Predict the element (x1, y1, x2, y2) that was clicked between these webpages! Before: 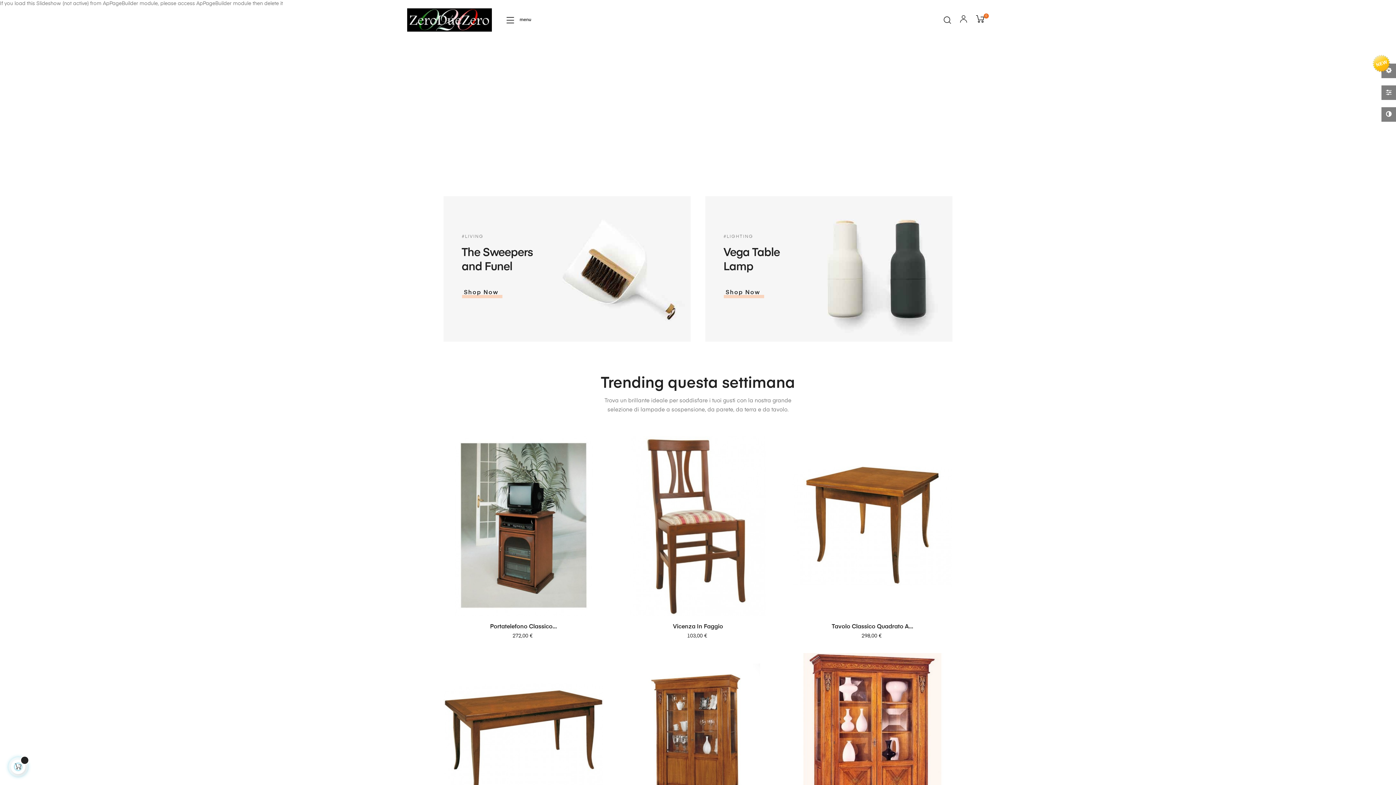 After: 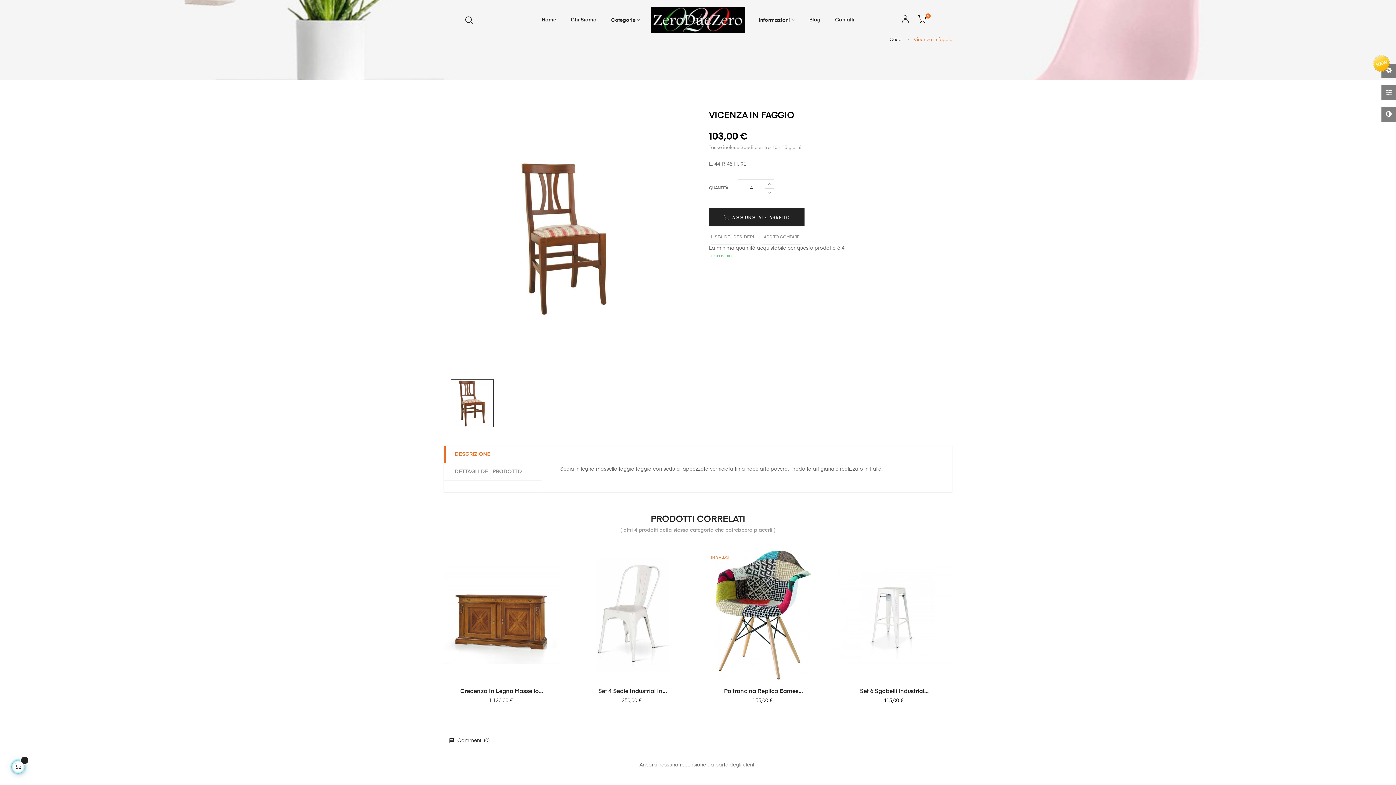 Action: bbox: (618, 523, 778, 528)